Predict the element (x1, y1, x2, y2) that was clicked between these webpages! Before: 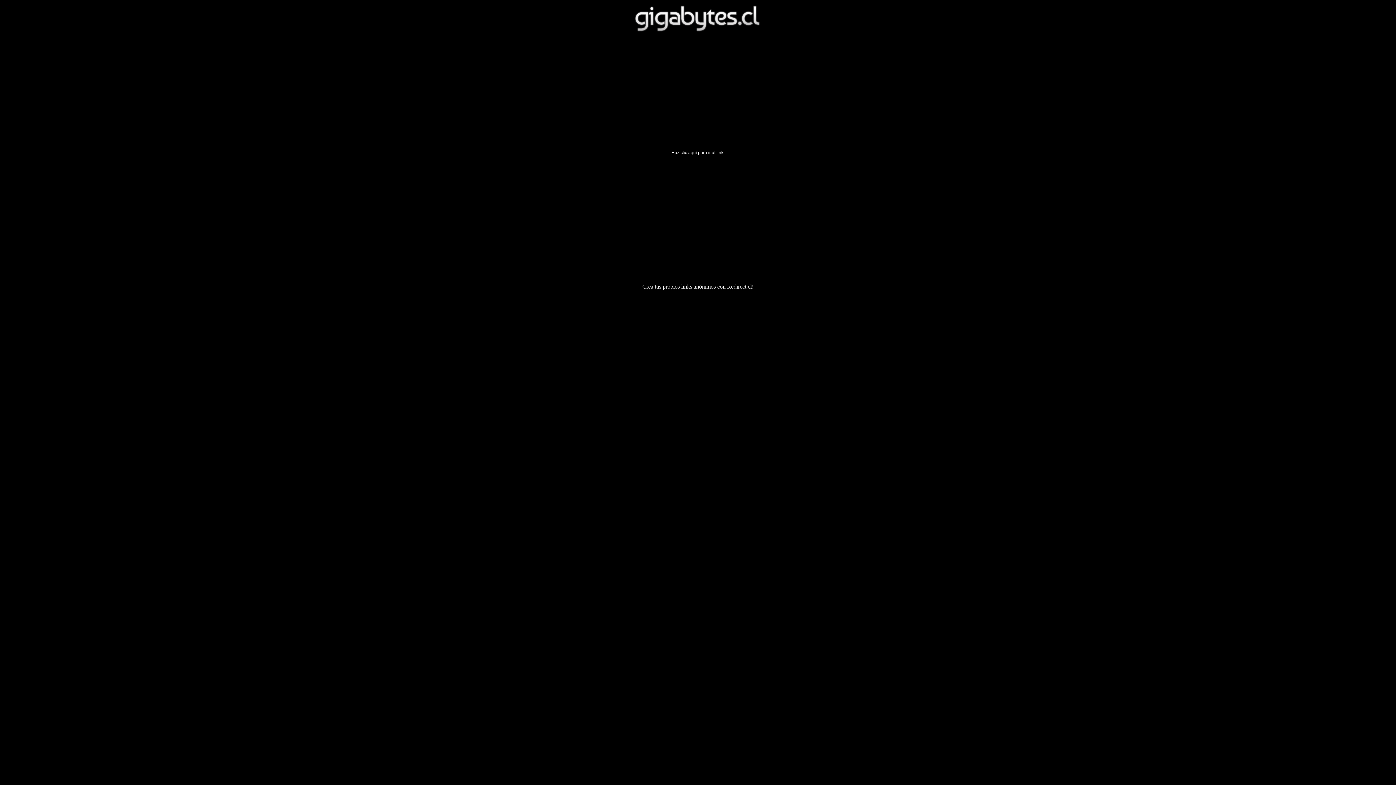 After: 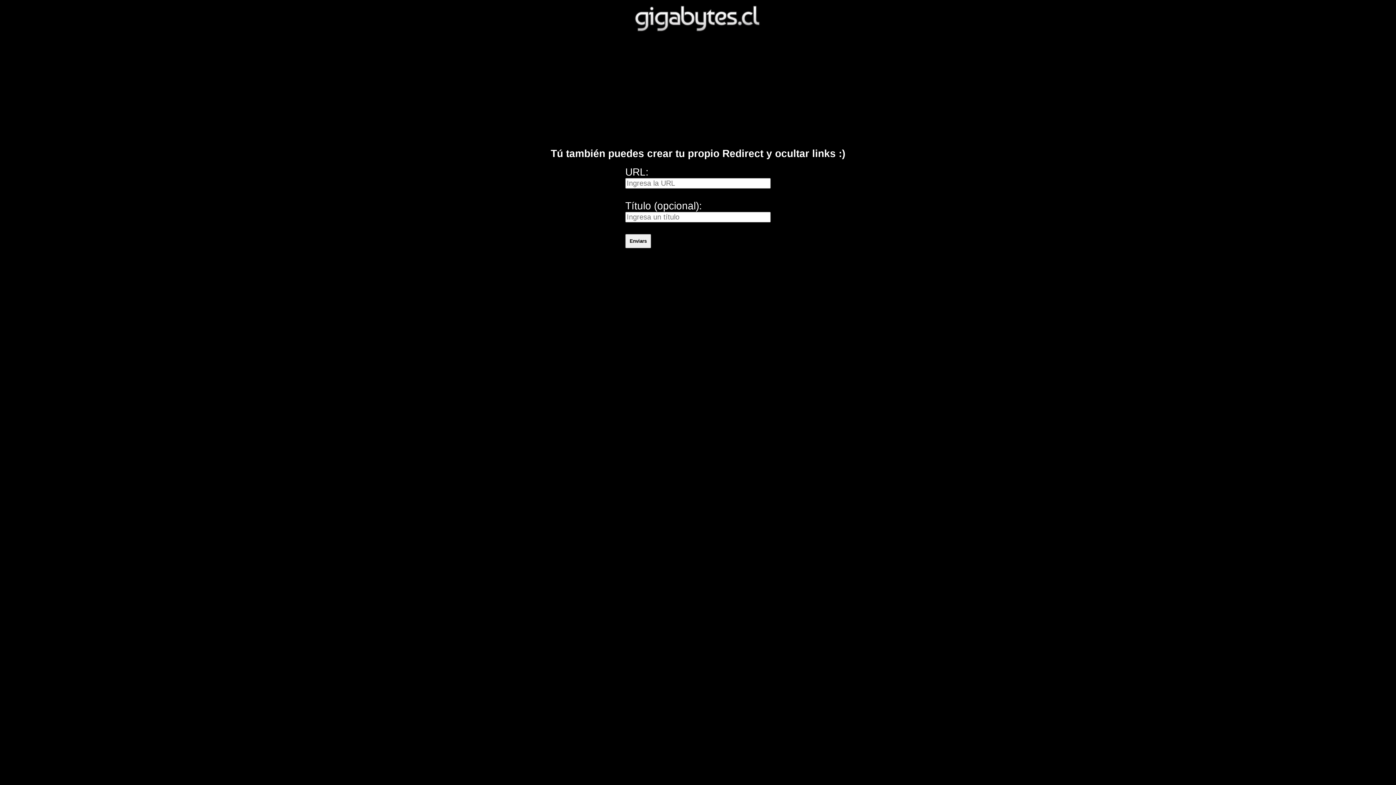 Action: bbox: (642, 283, 753, 289) label: Crea tus propios links anónimos con Redirect.cl!